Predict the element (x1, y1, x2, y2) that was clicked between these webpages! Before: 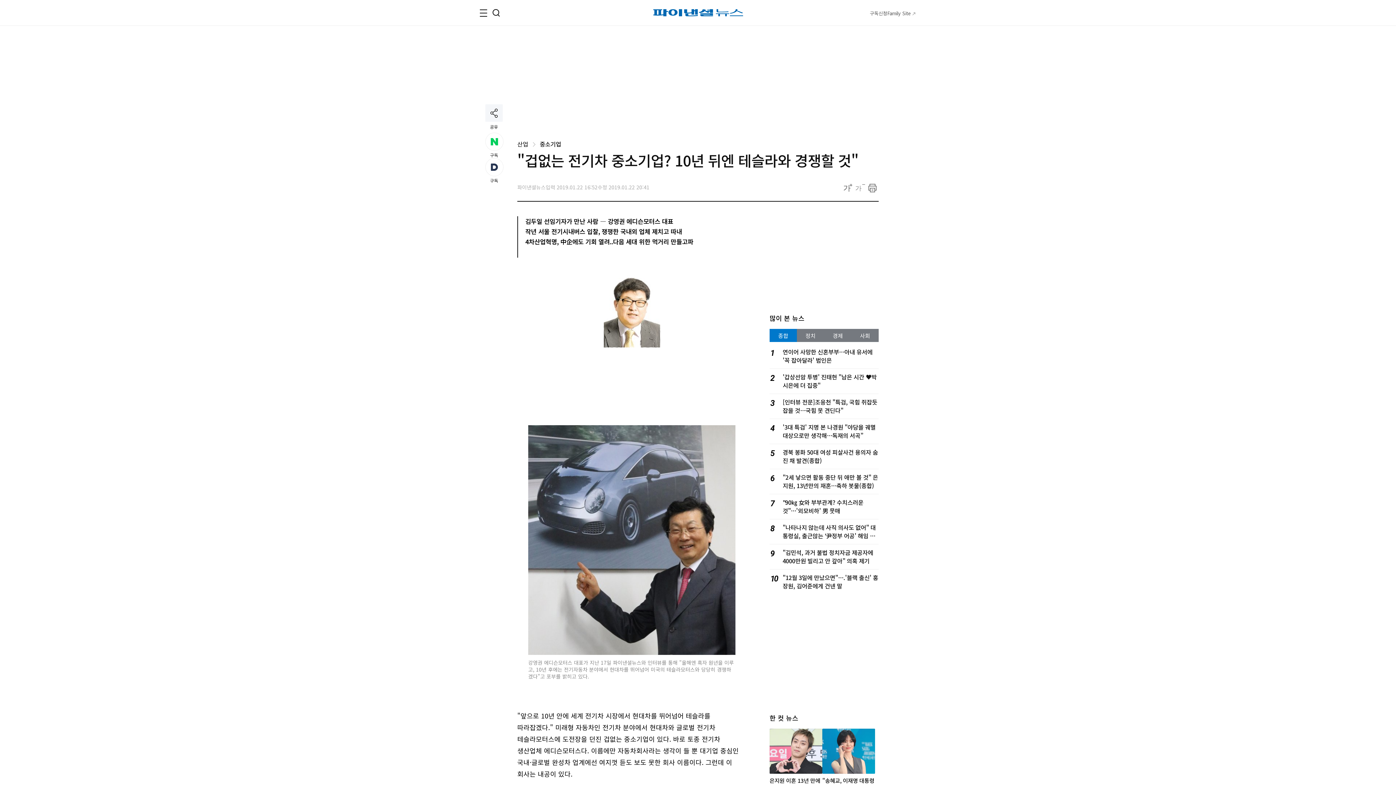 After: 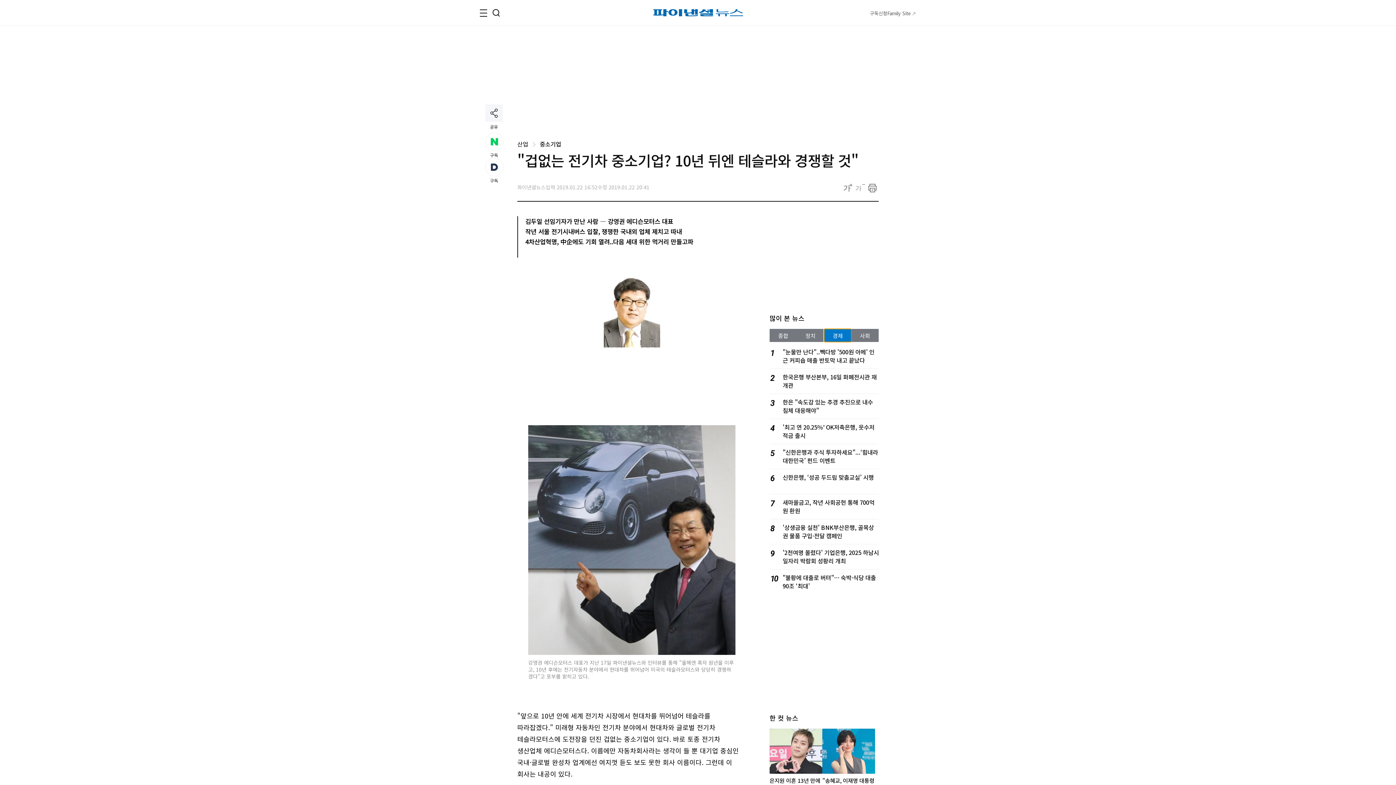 Action: label: 경제 bbox: (824, 329, 851, 342)